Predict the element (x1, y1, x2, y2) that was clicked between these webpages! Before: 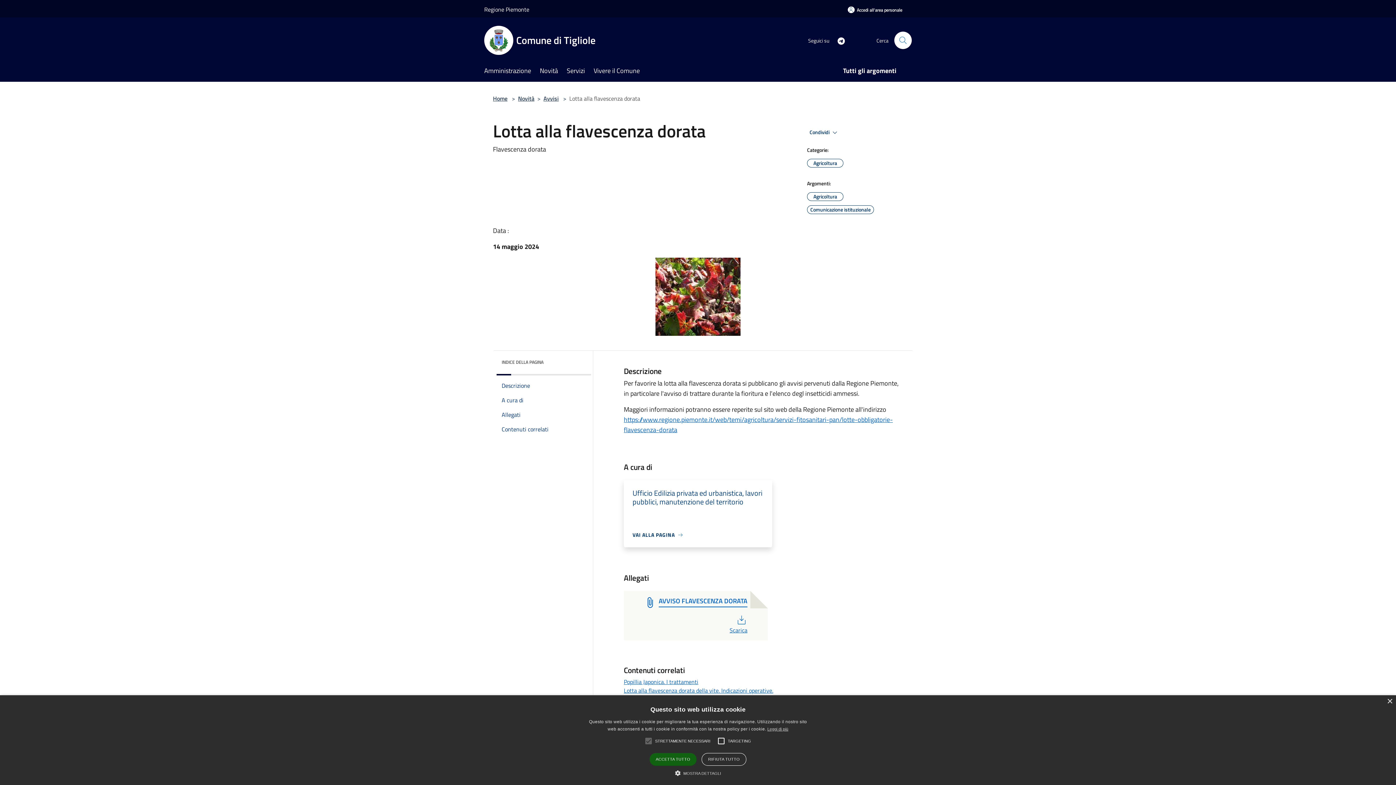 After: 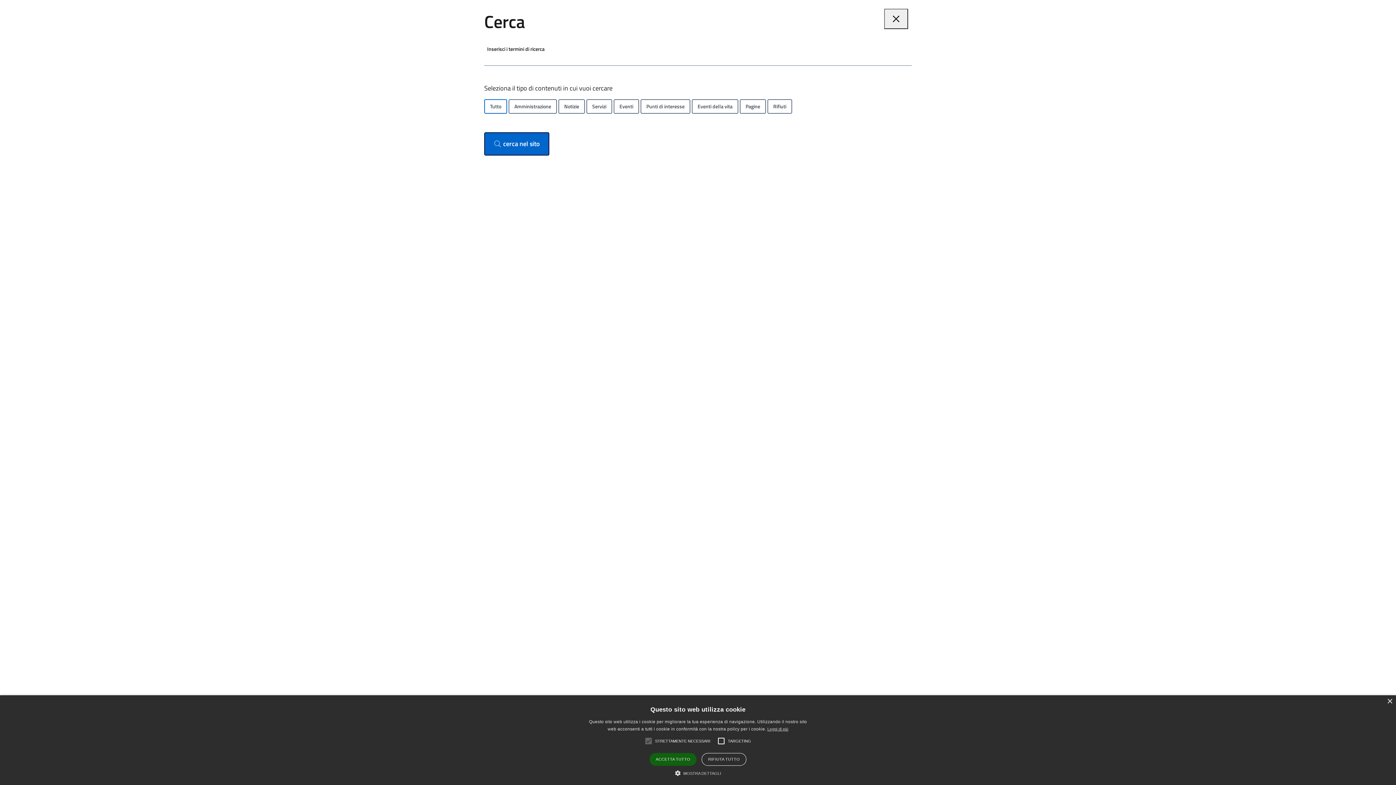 Action: label: Cerca bbox: (894, 31, 912, 49)